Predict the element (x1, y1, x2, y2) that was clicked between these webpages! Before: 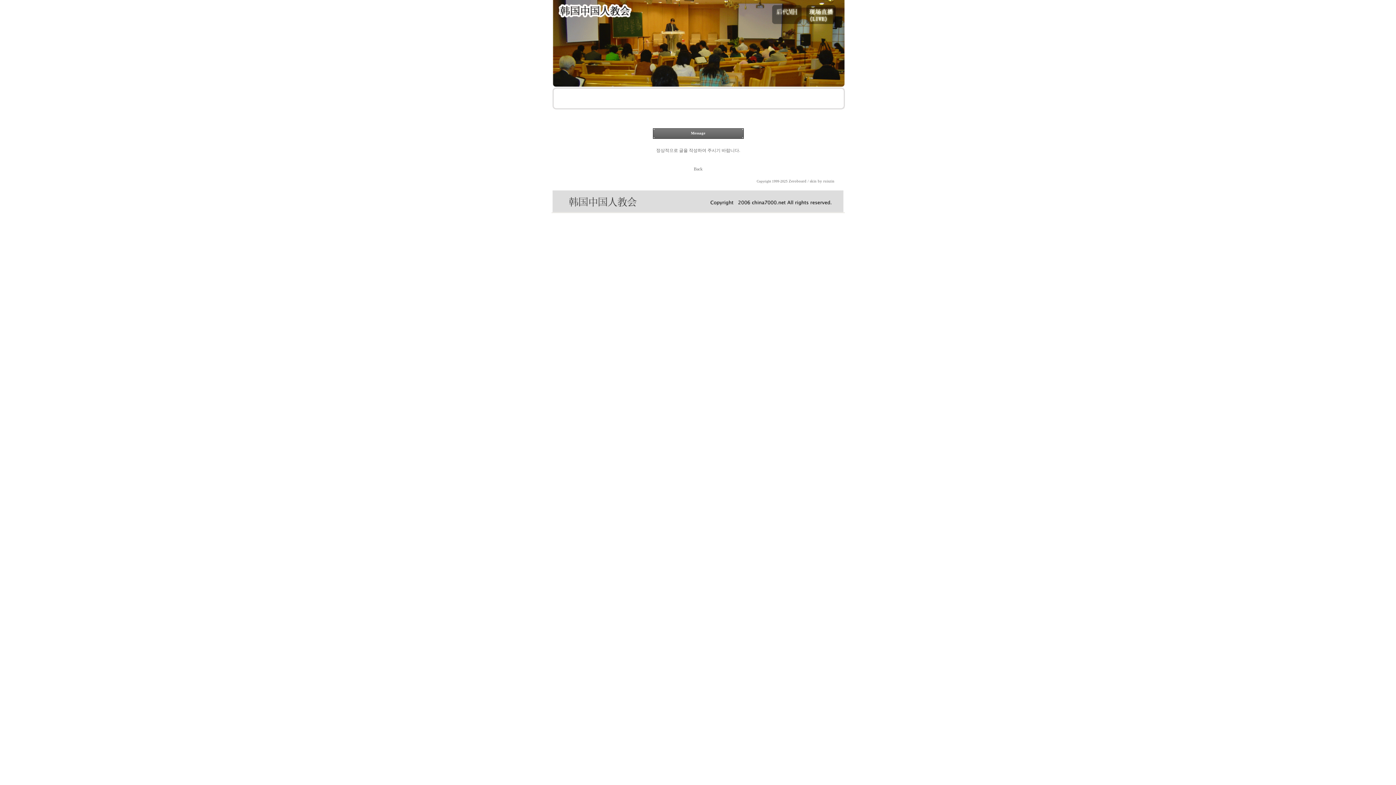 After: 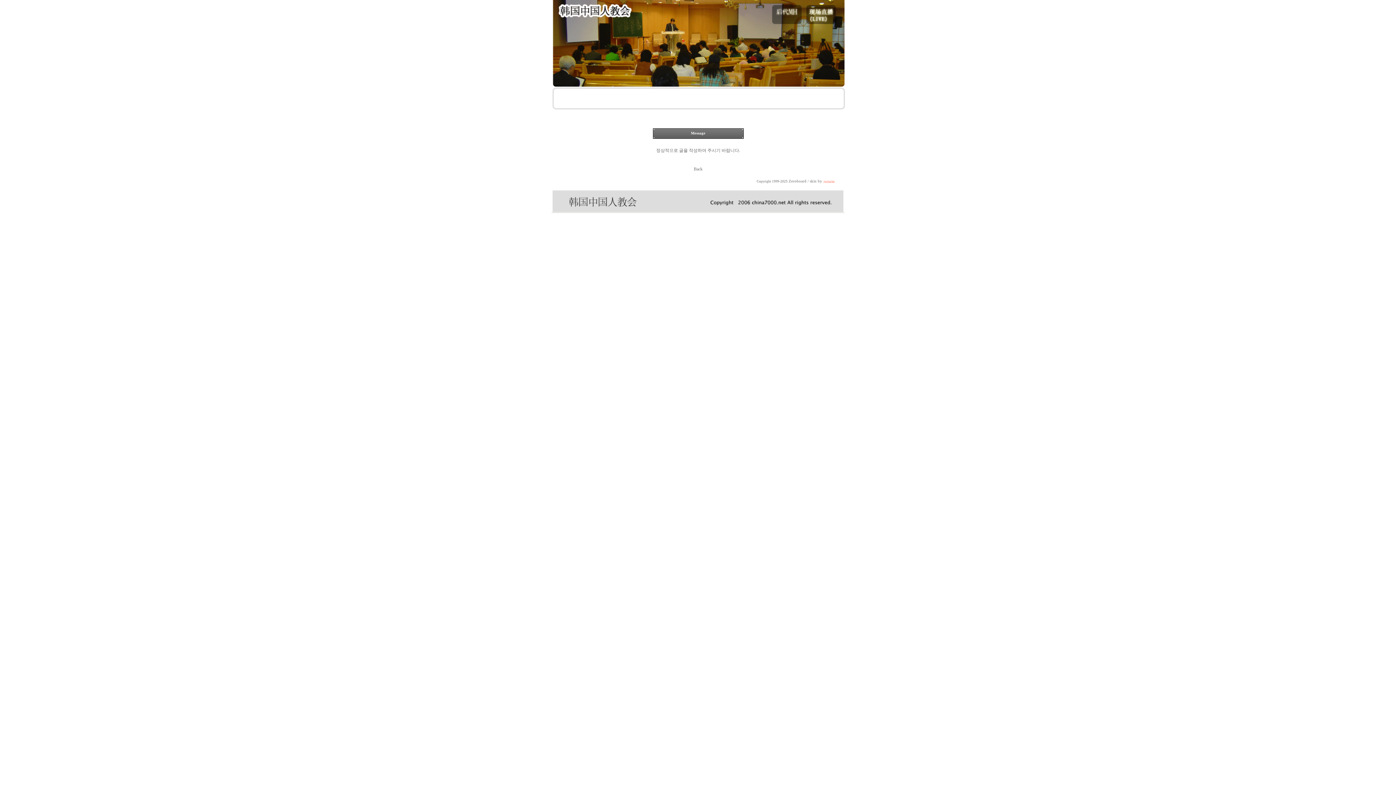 Action: bbox: (823, 179, 834, 183) label: ruiszin